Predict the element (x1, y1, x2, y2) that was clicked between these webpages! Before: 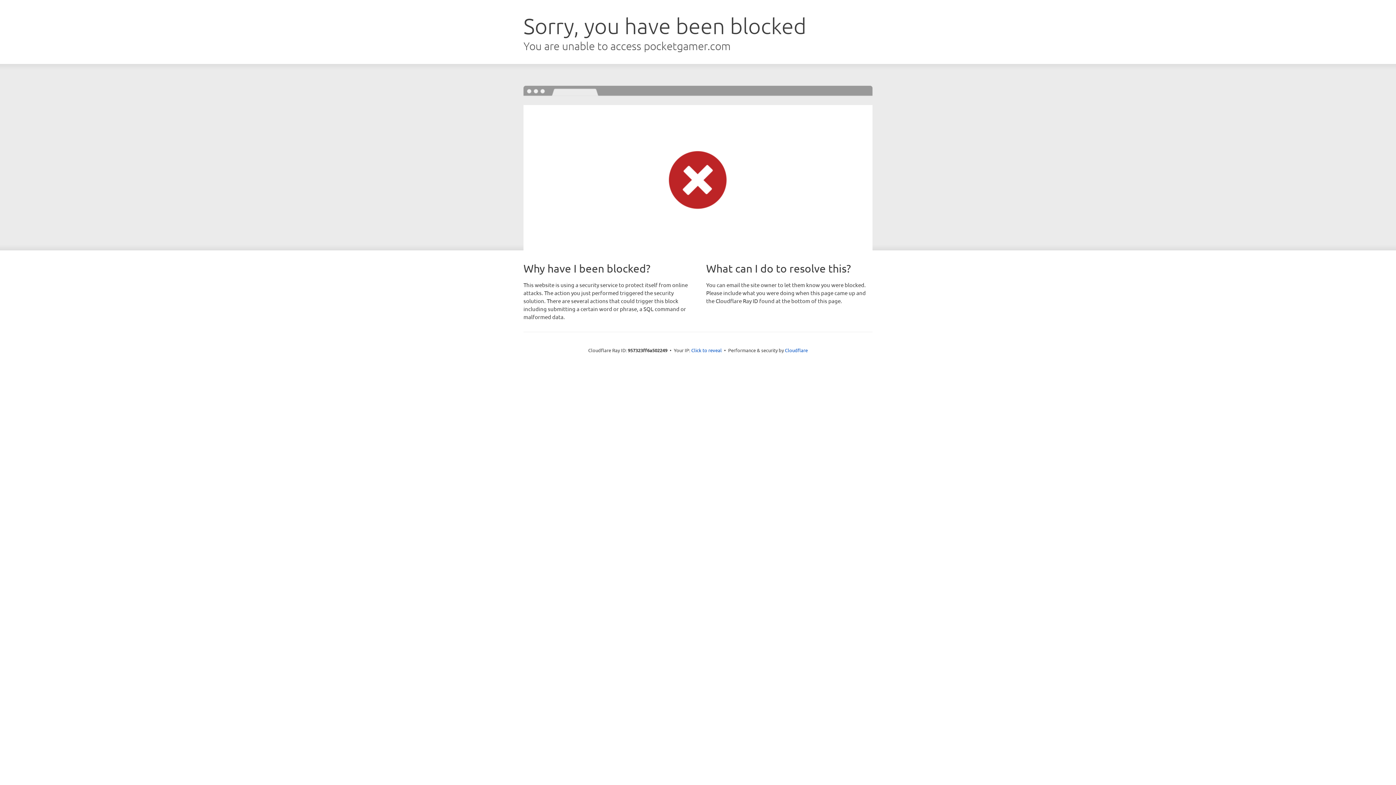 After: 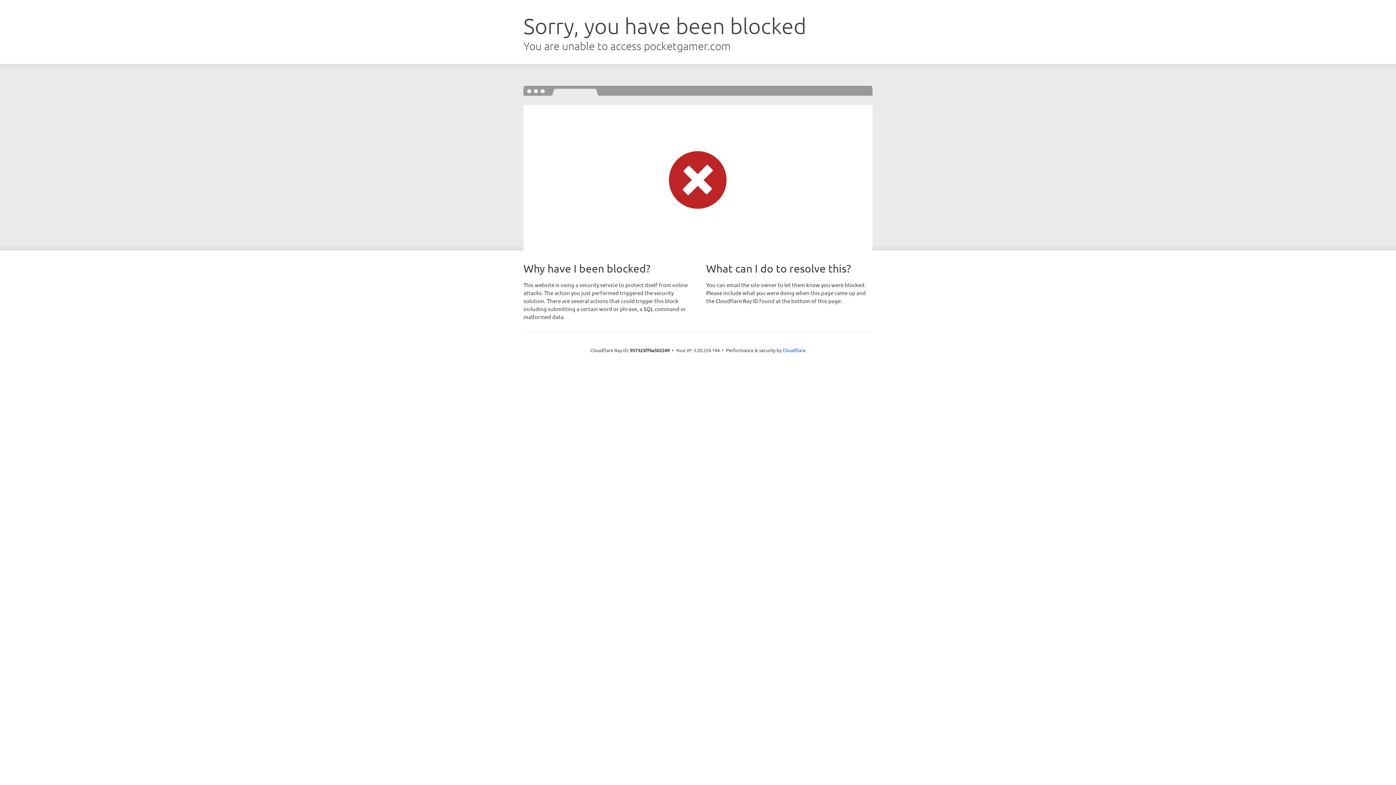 Action: bbox: (691, 346, 722, 353) label: Click to reveal